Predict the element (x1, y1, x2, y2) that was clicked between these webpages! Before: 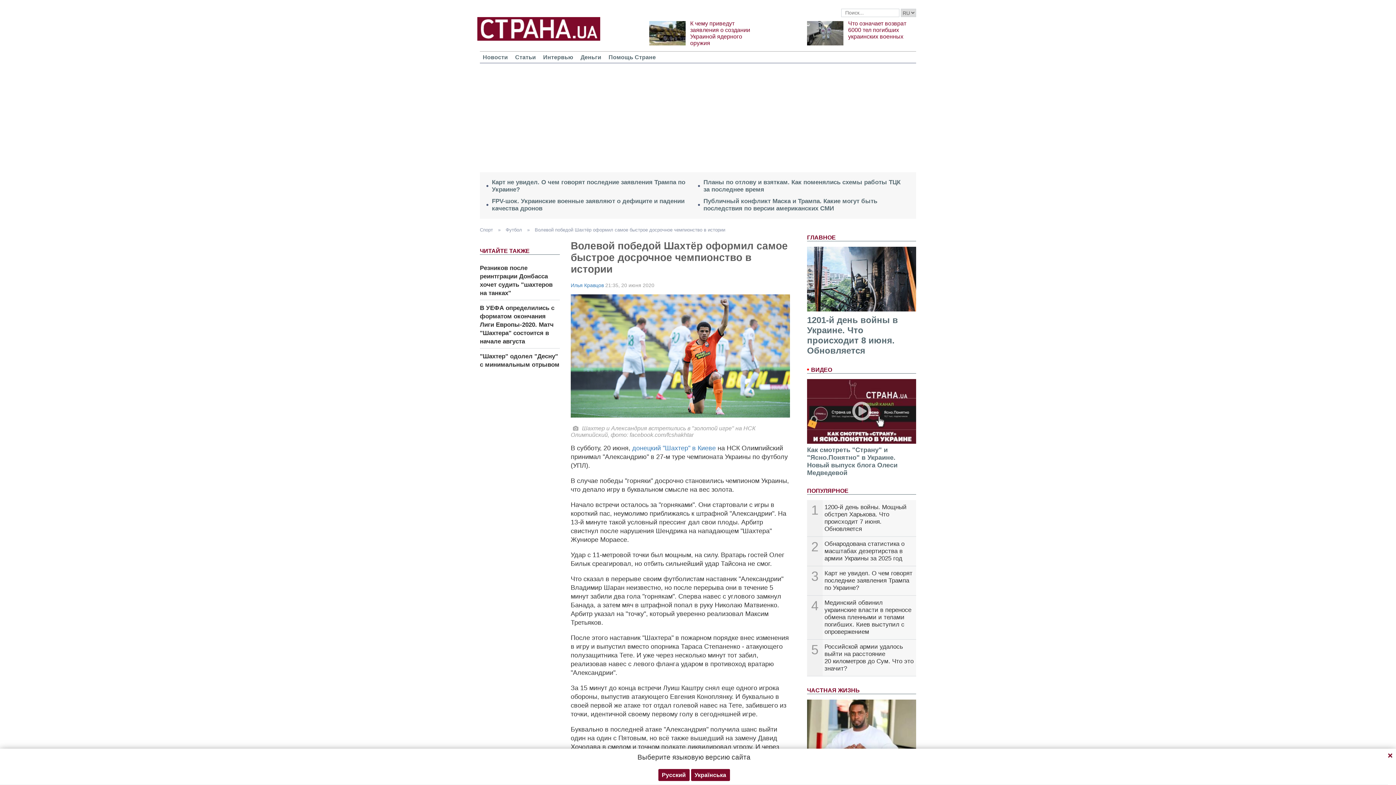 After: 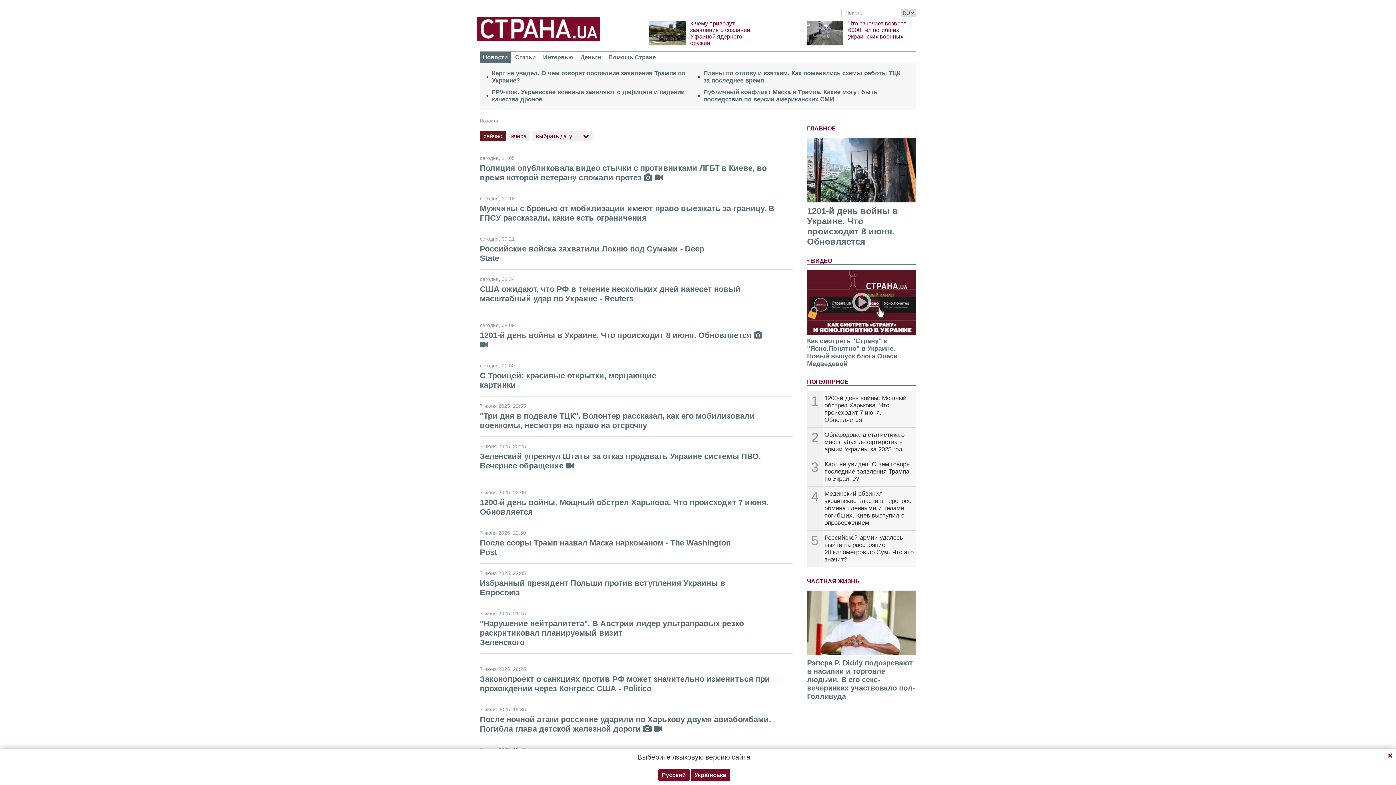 Action: bbox: (480, 51, 510, 62) label: Новости